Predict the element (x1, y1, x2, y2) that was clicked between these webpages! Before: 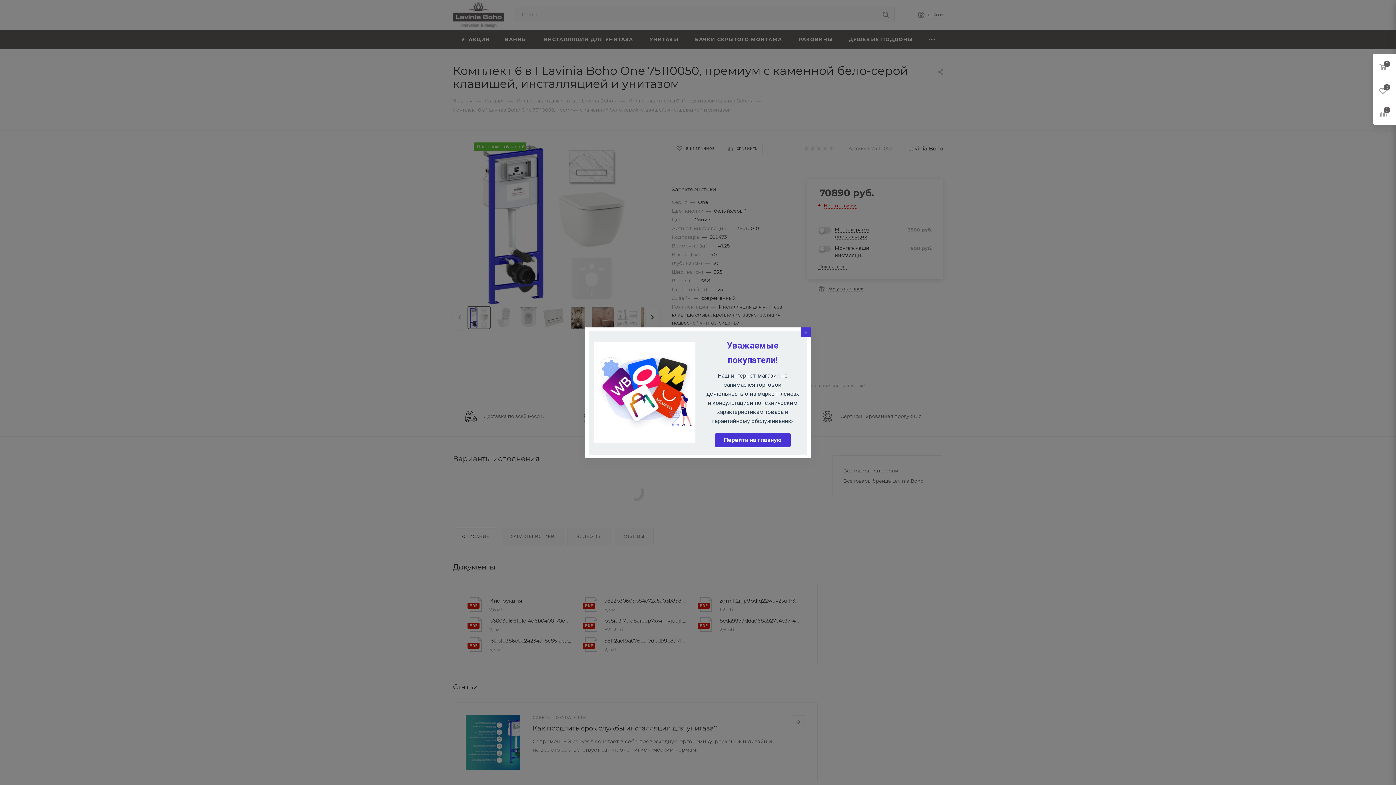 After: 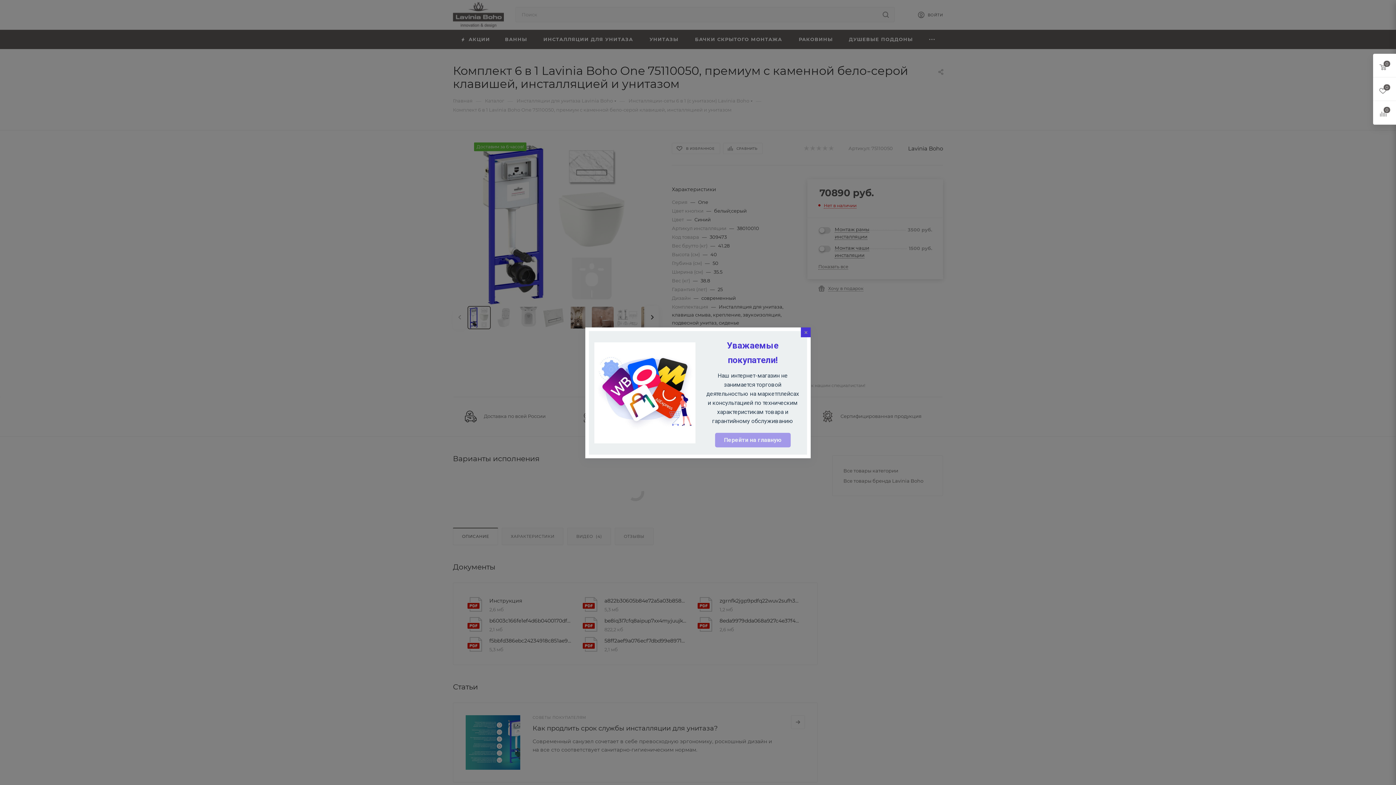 Action: bbox: (715, 433, 790, 447) label: Перейти на главную